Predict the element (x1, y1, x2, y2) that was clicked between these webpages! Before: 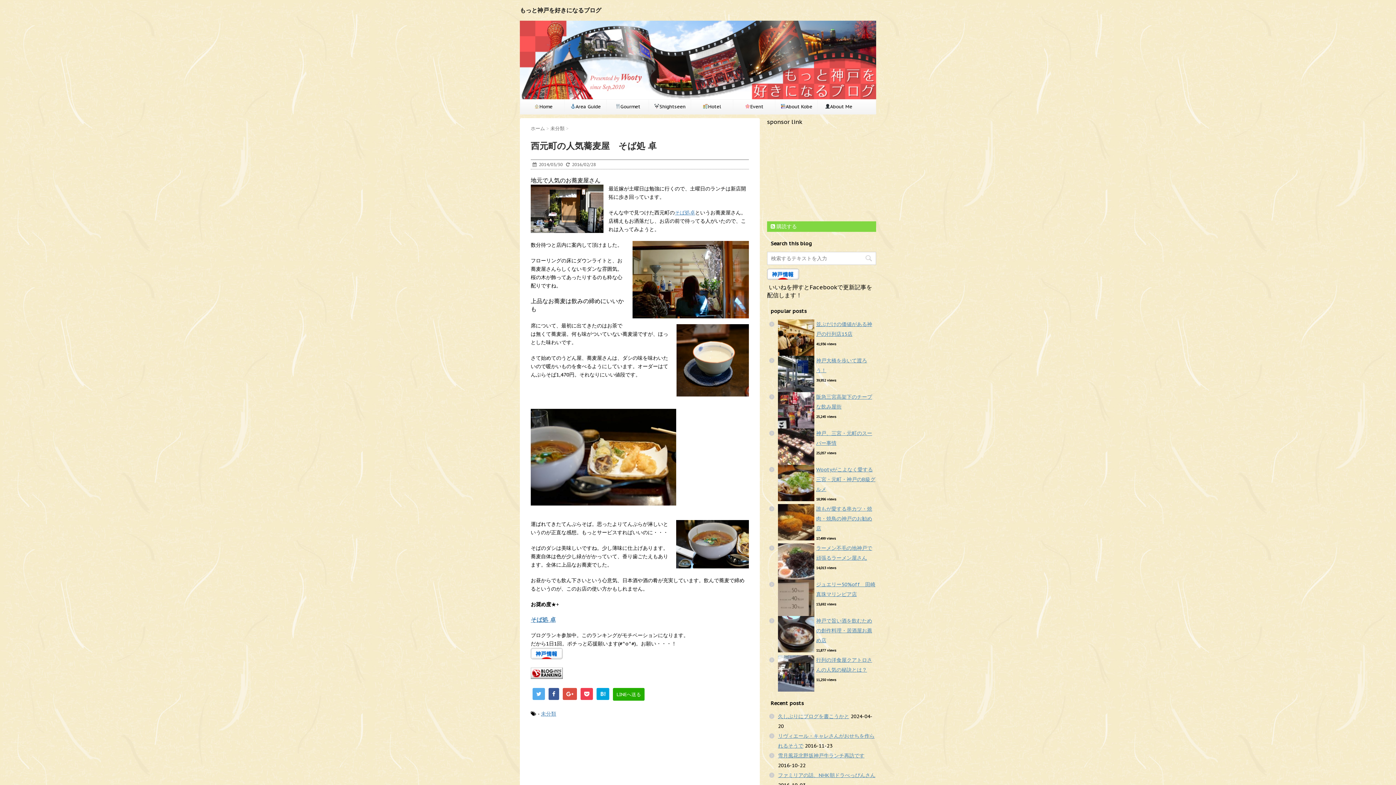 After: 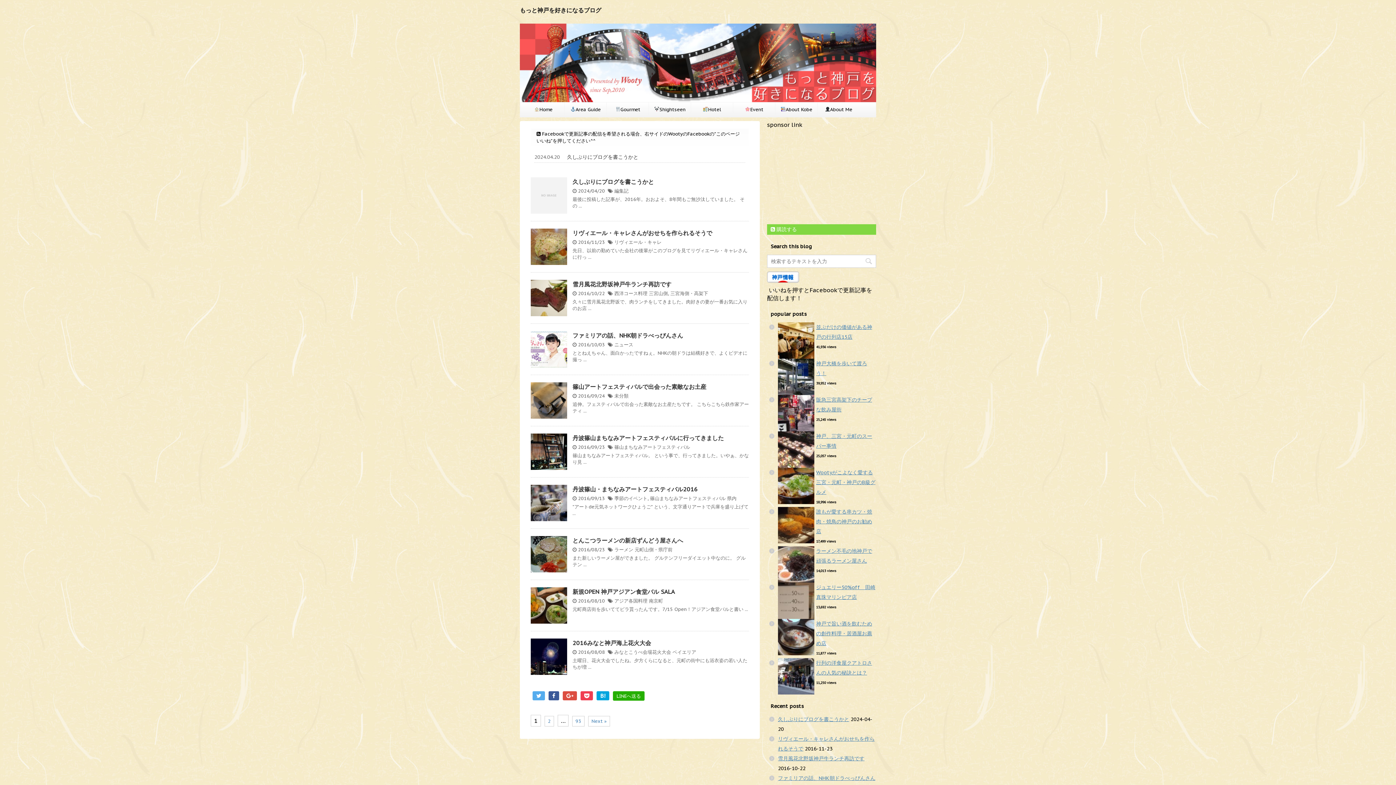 Action: label: ホーム  bbox: (530, 125, 546, 131)